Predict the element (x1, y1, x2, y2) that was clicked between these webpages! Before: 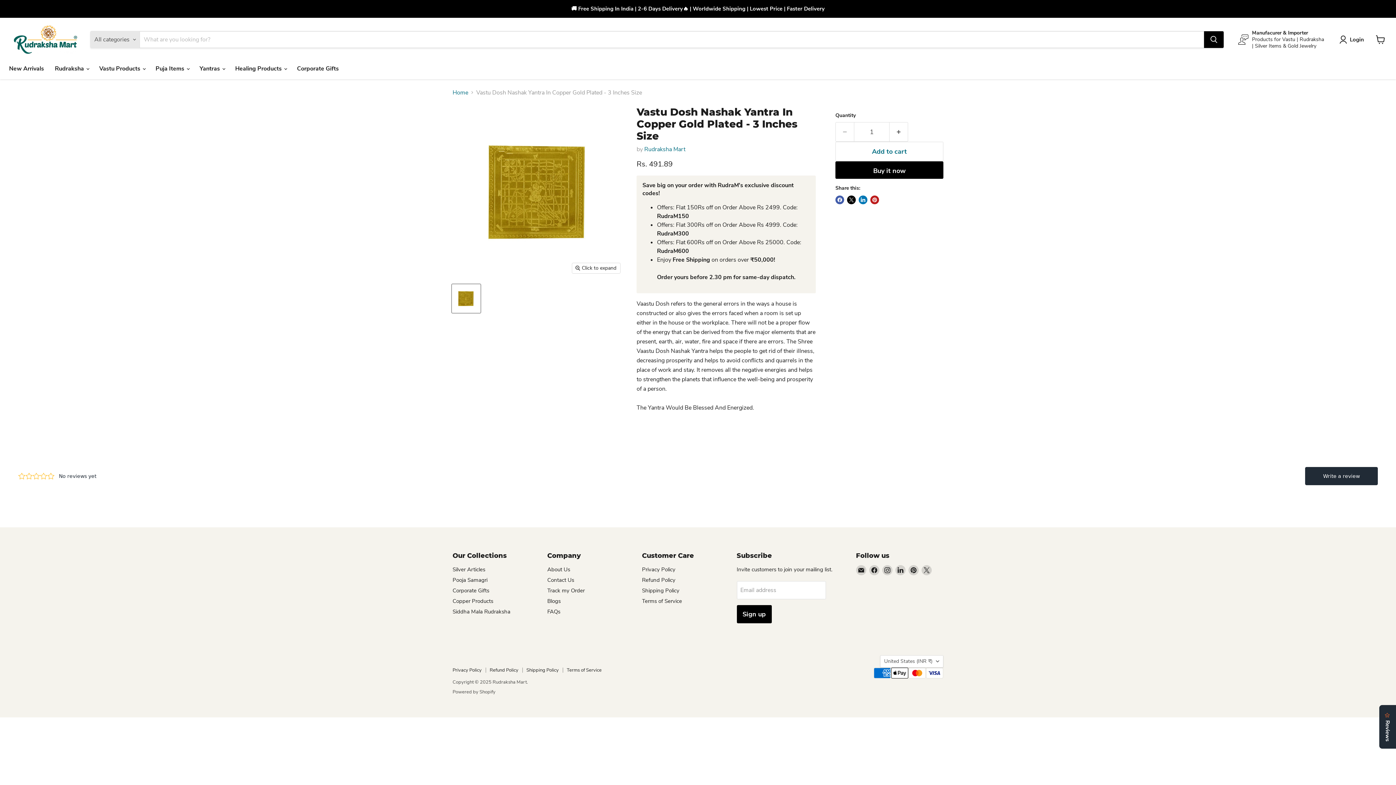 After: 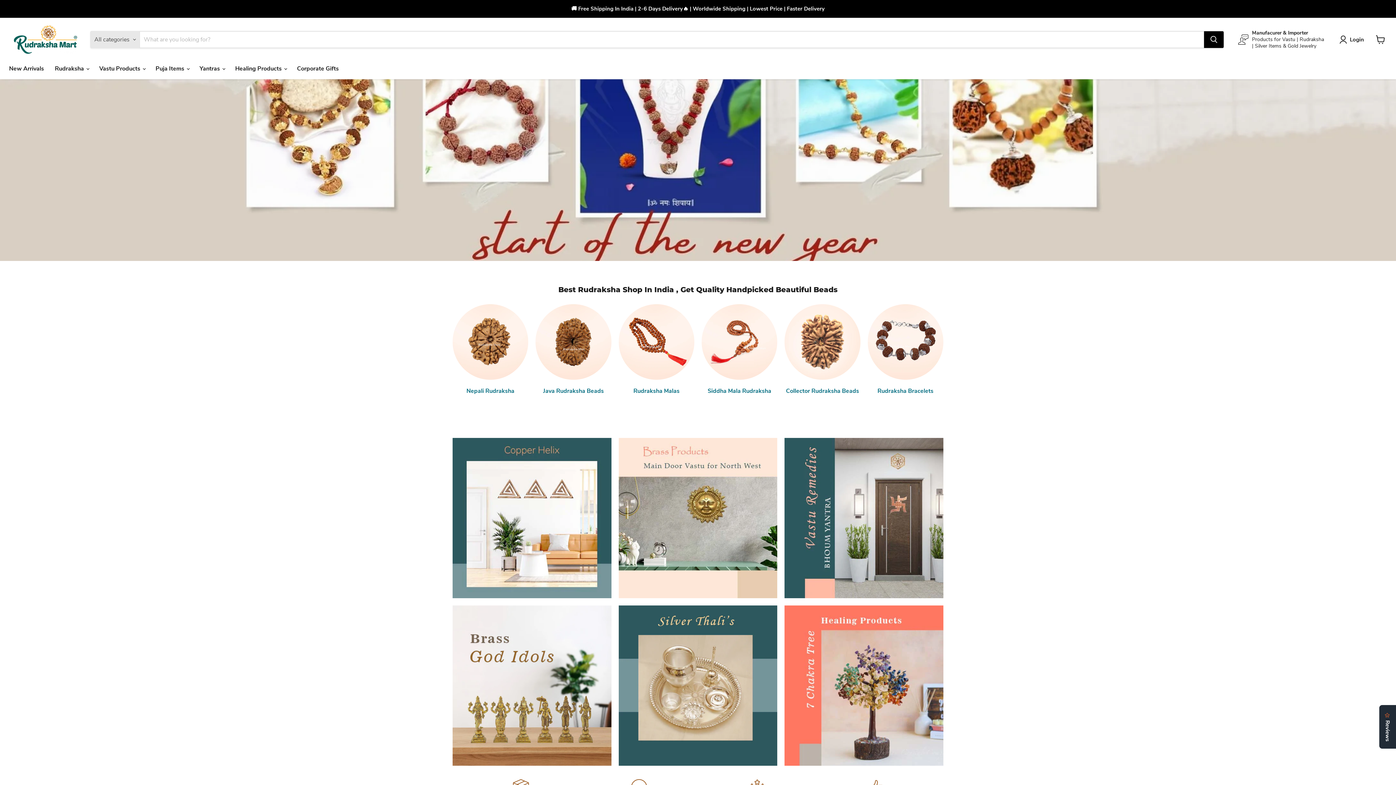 Action: bbox: (9, 25, 81, 54)